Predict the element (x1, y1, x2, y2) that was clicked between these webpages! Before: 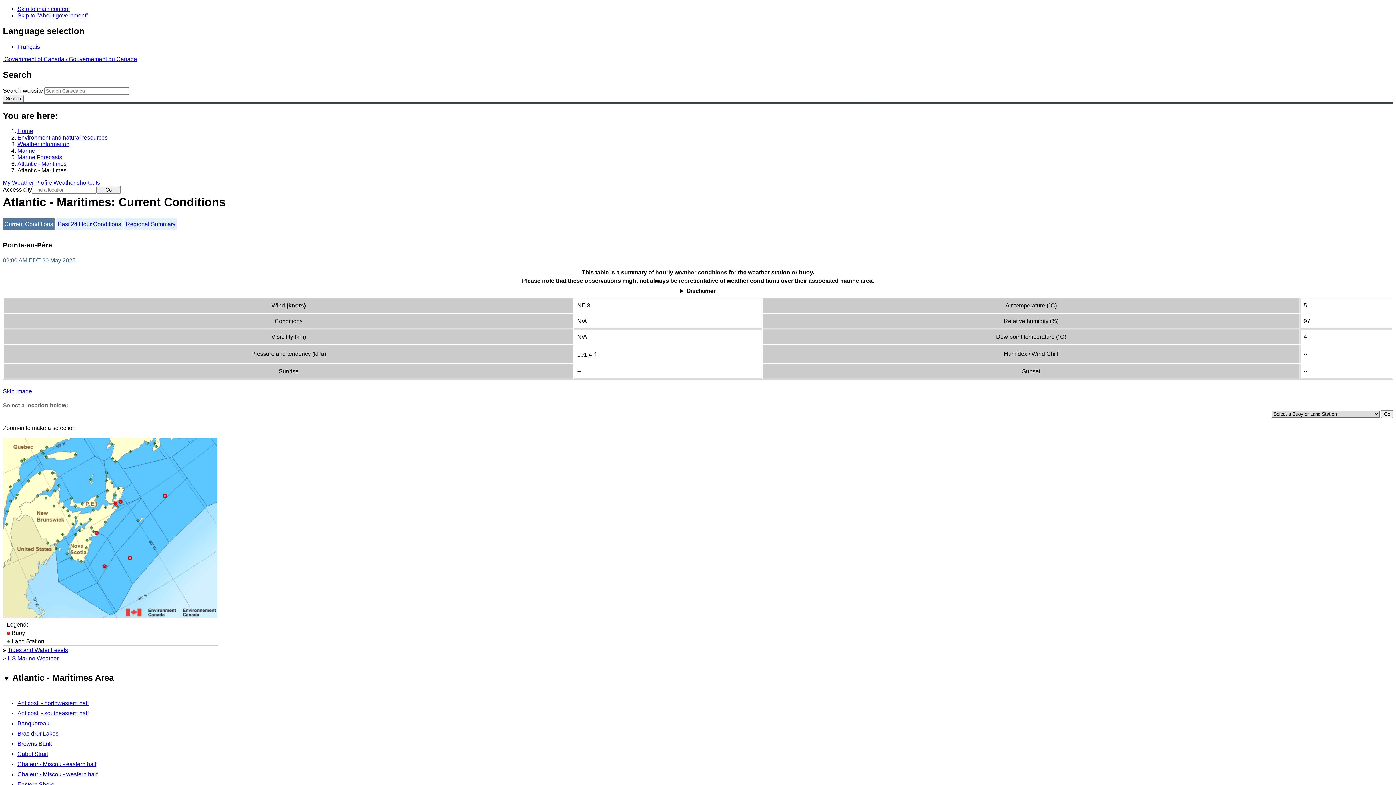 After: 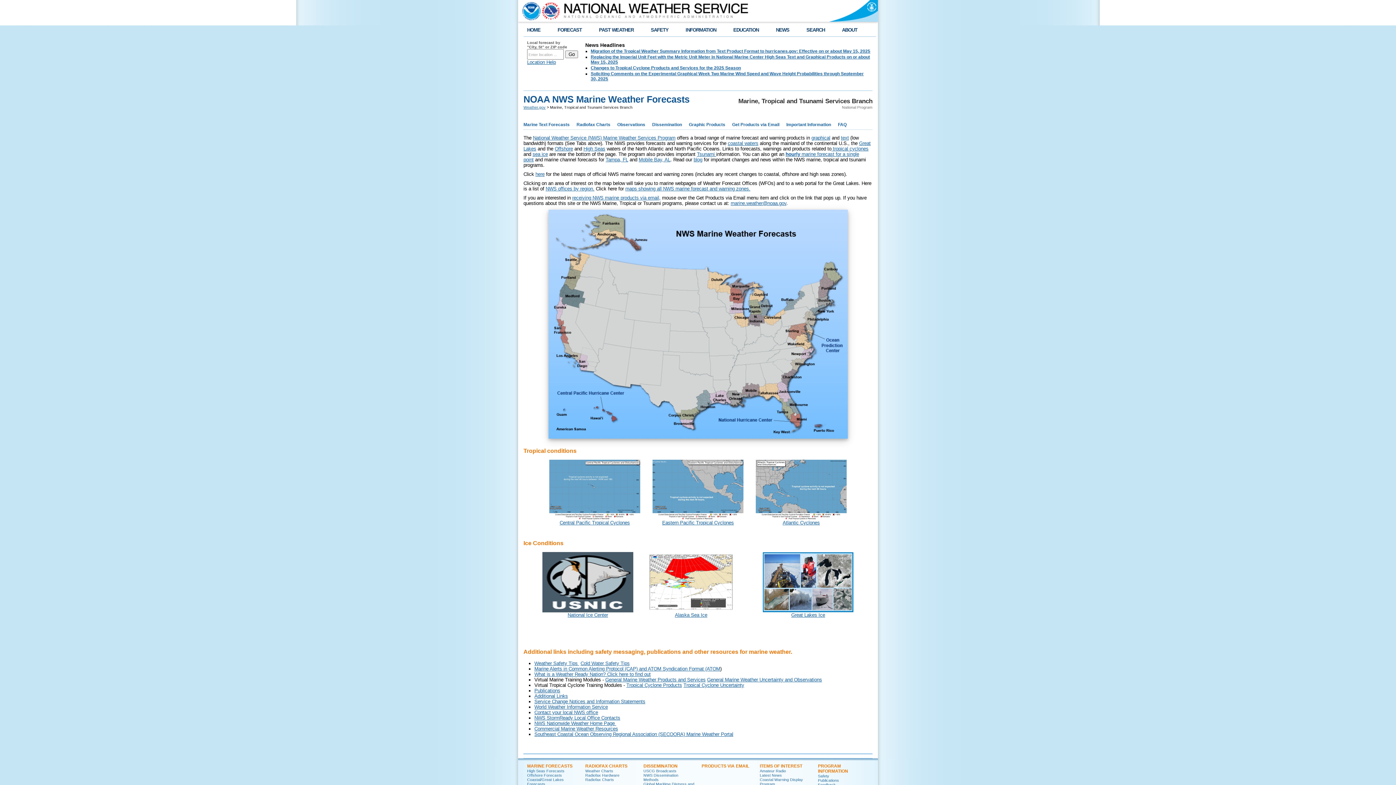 Action: label: US Marine Weather bbox: (7, 655, 58, 661)